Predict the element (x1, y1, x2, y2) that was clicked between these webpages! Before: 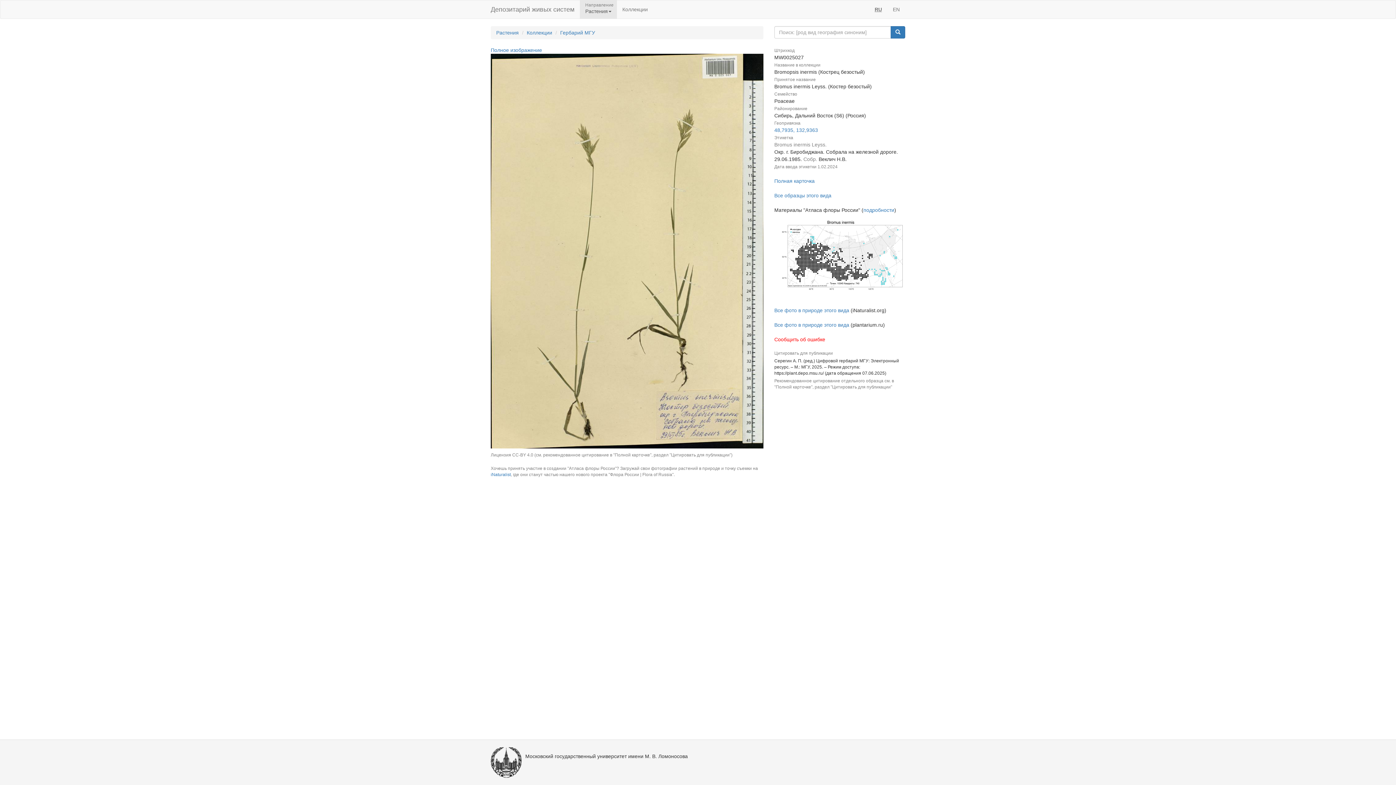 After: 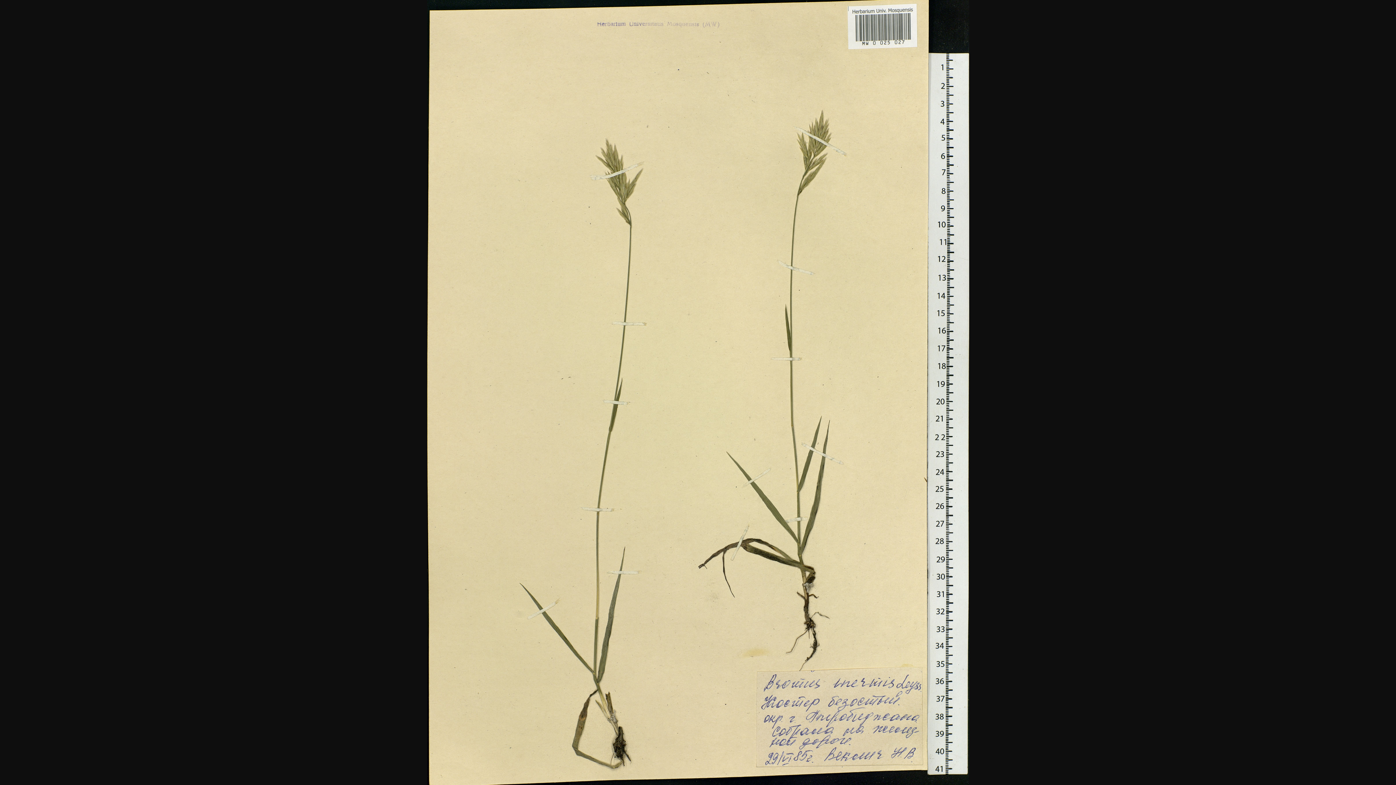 Action: label: Полное изображение bbox: (490, 47, 542, 53)